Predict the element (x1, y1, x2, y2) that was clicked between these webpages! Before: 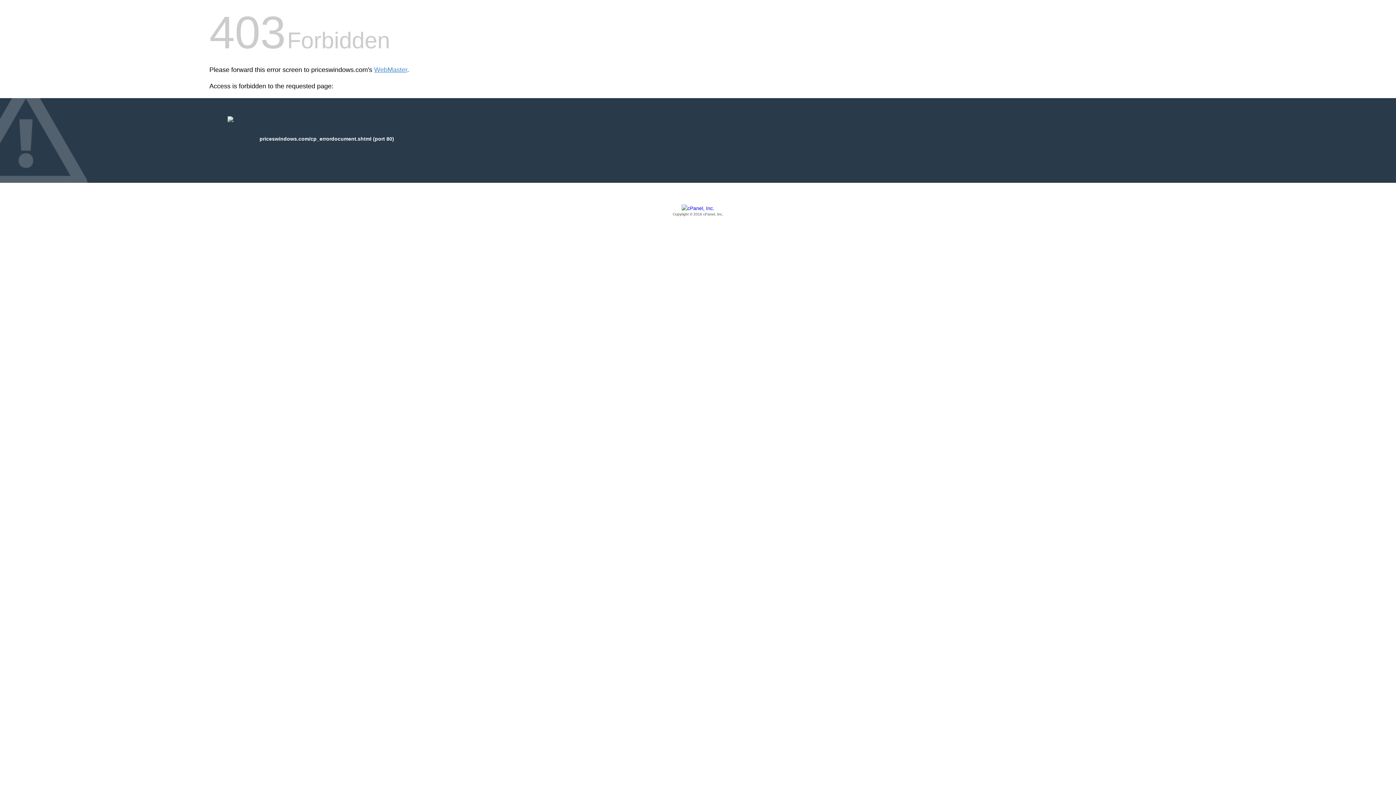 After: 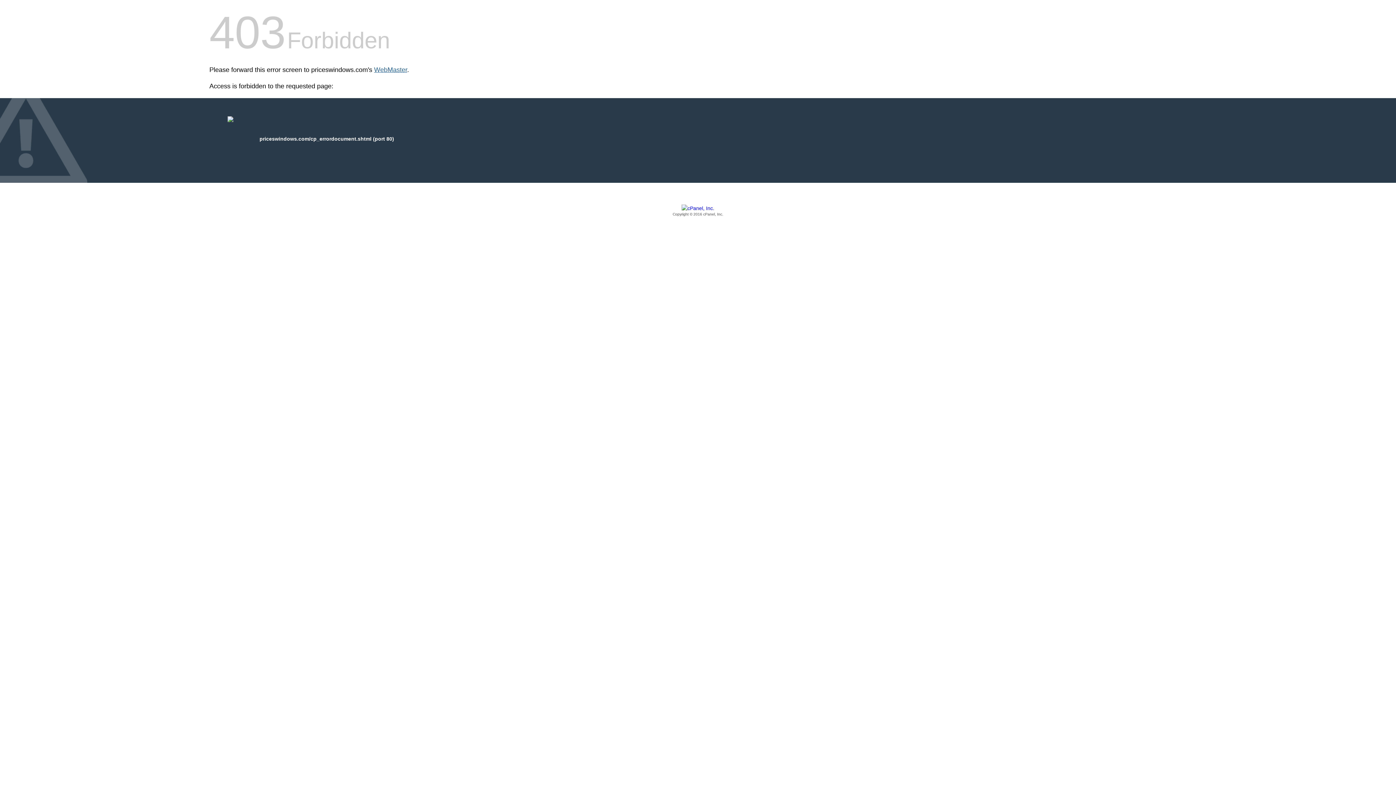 Action: label: WebMaster bbox: (374, 66, 407, 73)